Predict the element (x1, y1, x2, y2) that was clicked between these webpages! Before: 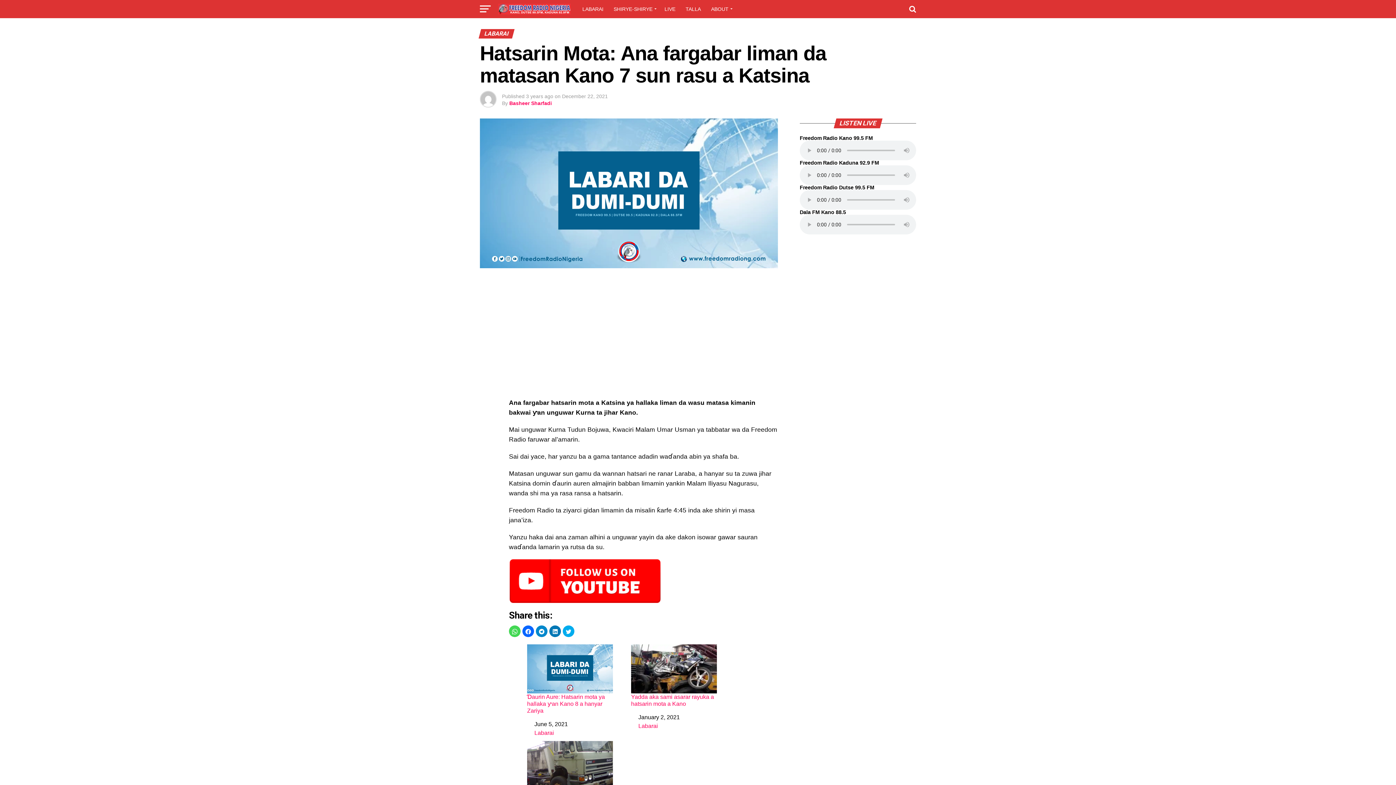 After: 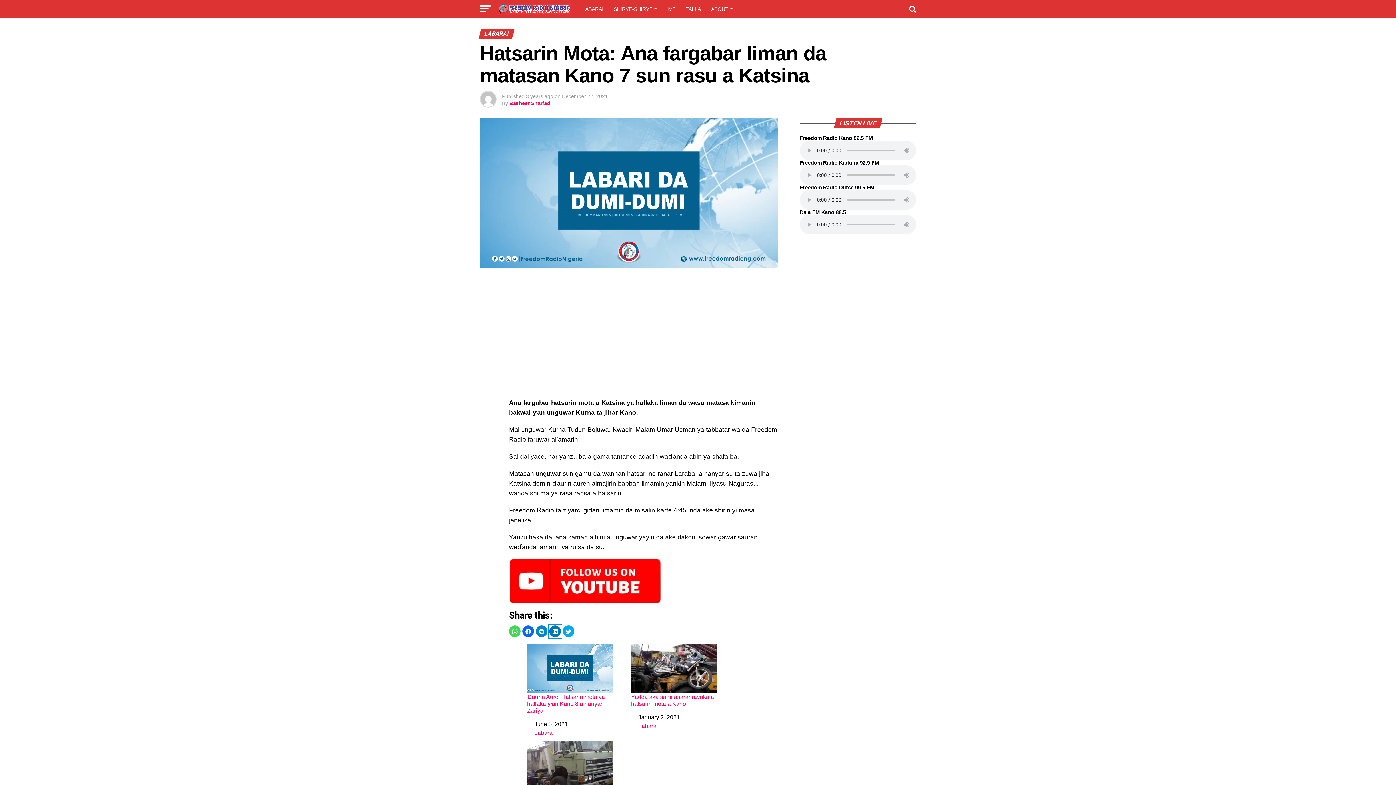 Action: label: Click to share on LinkedIn bbox: (549, 625, 561, 637)